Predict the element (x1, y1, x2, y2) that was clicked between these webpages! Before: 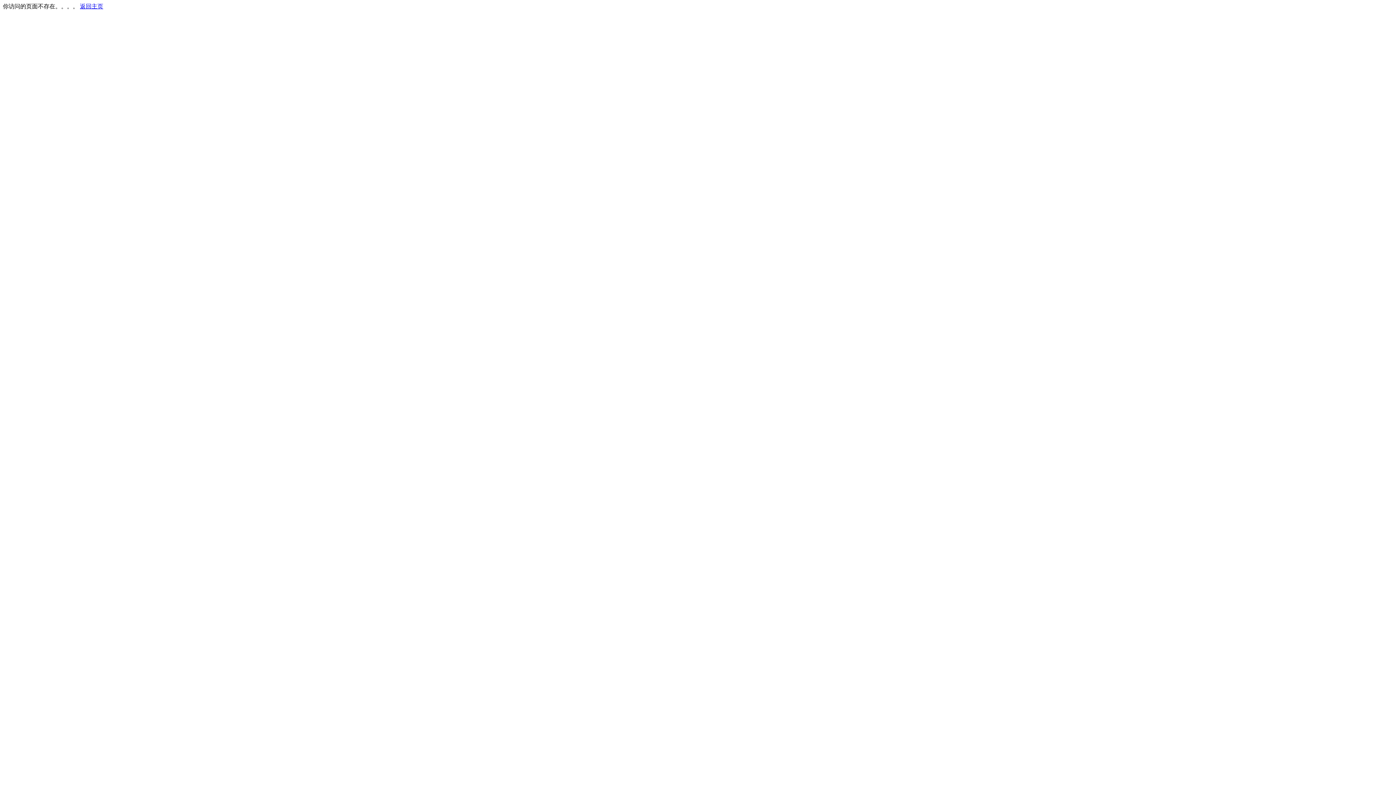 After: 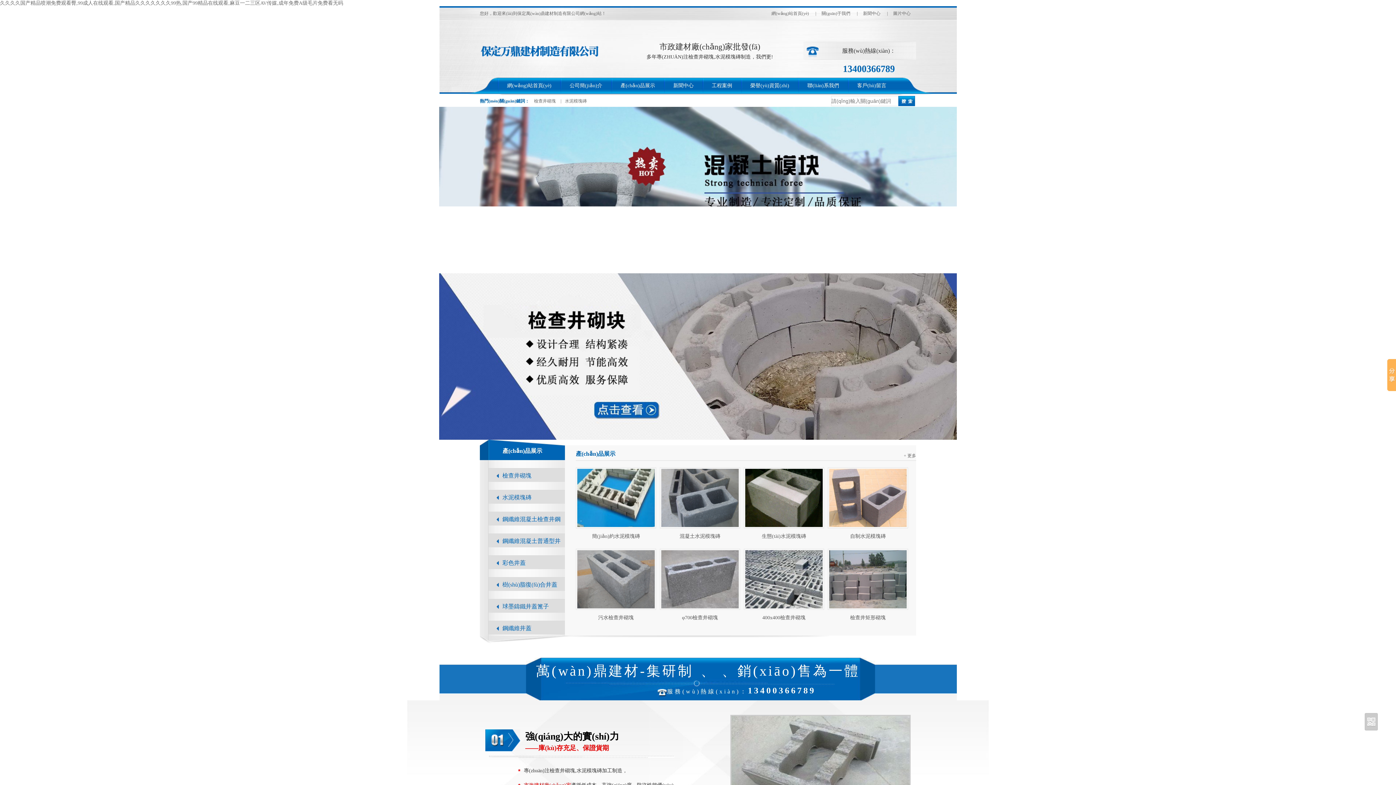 Action: bbox: (80, 3, 103, 9) label: 返回主页